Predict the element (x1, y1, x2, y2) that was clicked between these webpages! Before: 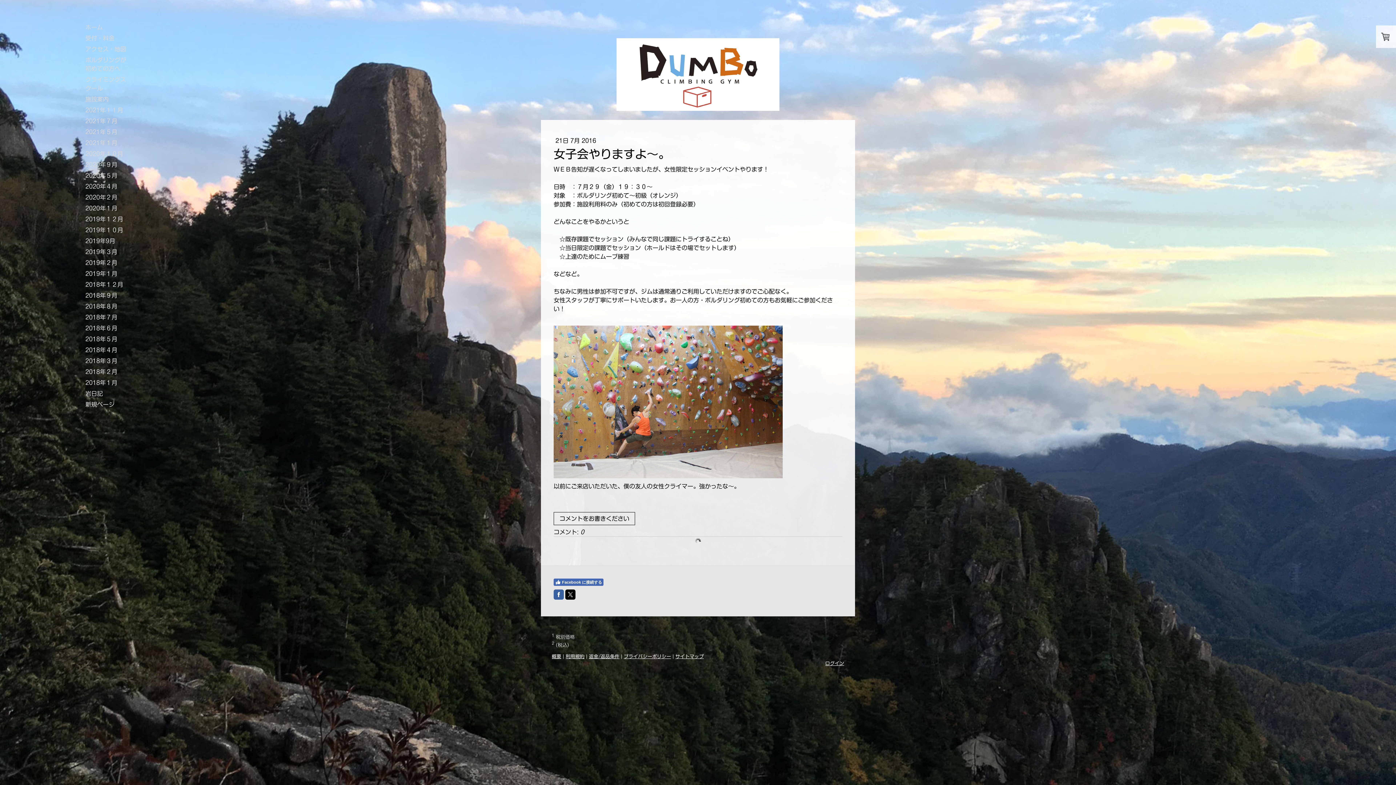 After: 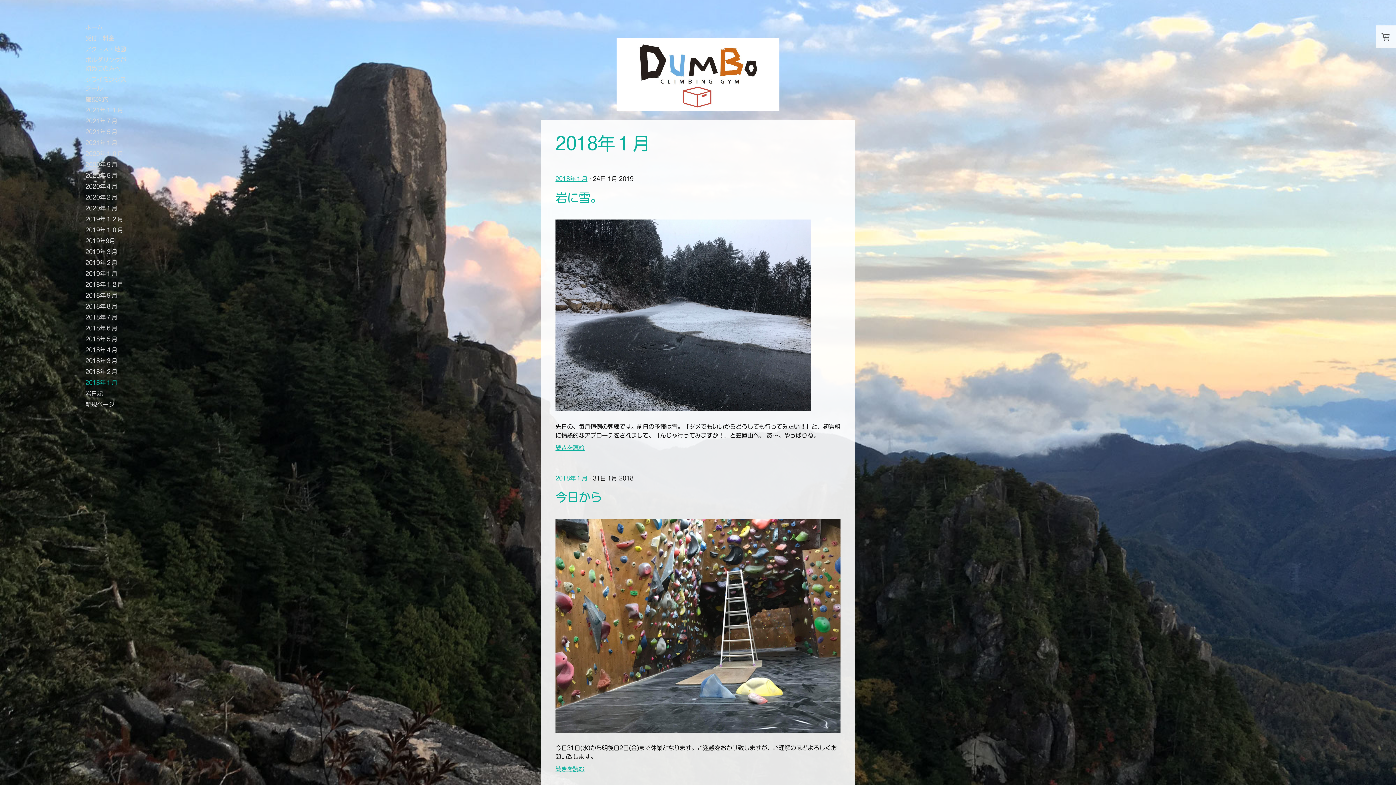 Action: label: 2018年１月 bbox: (78, 377, 134, 388)